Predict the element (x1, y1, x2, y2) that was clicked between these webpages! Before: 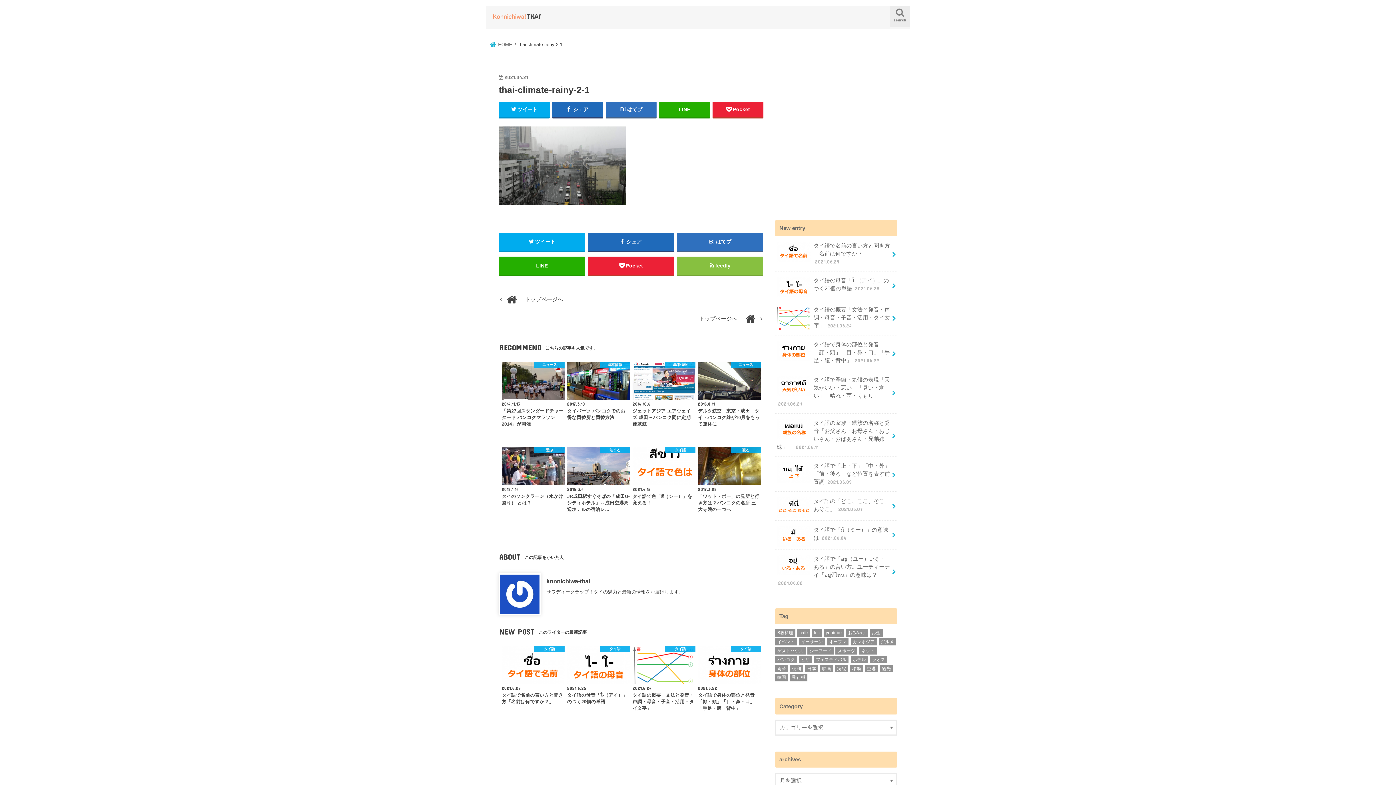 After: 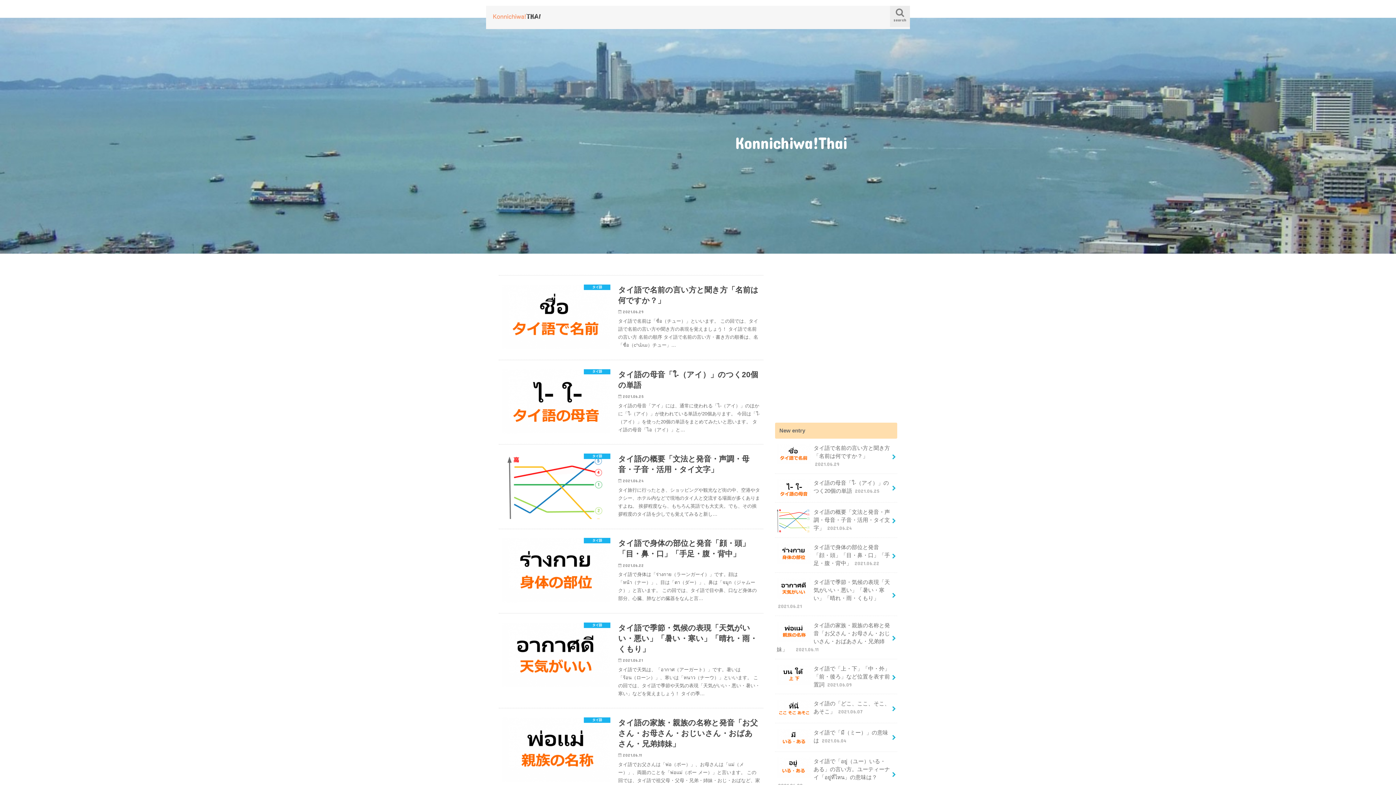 Action: bbox: (498, 311, 763, 326) label: トップページへ	